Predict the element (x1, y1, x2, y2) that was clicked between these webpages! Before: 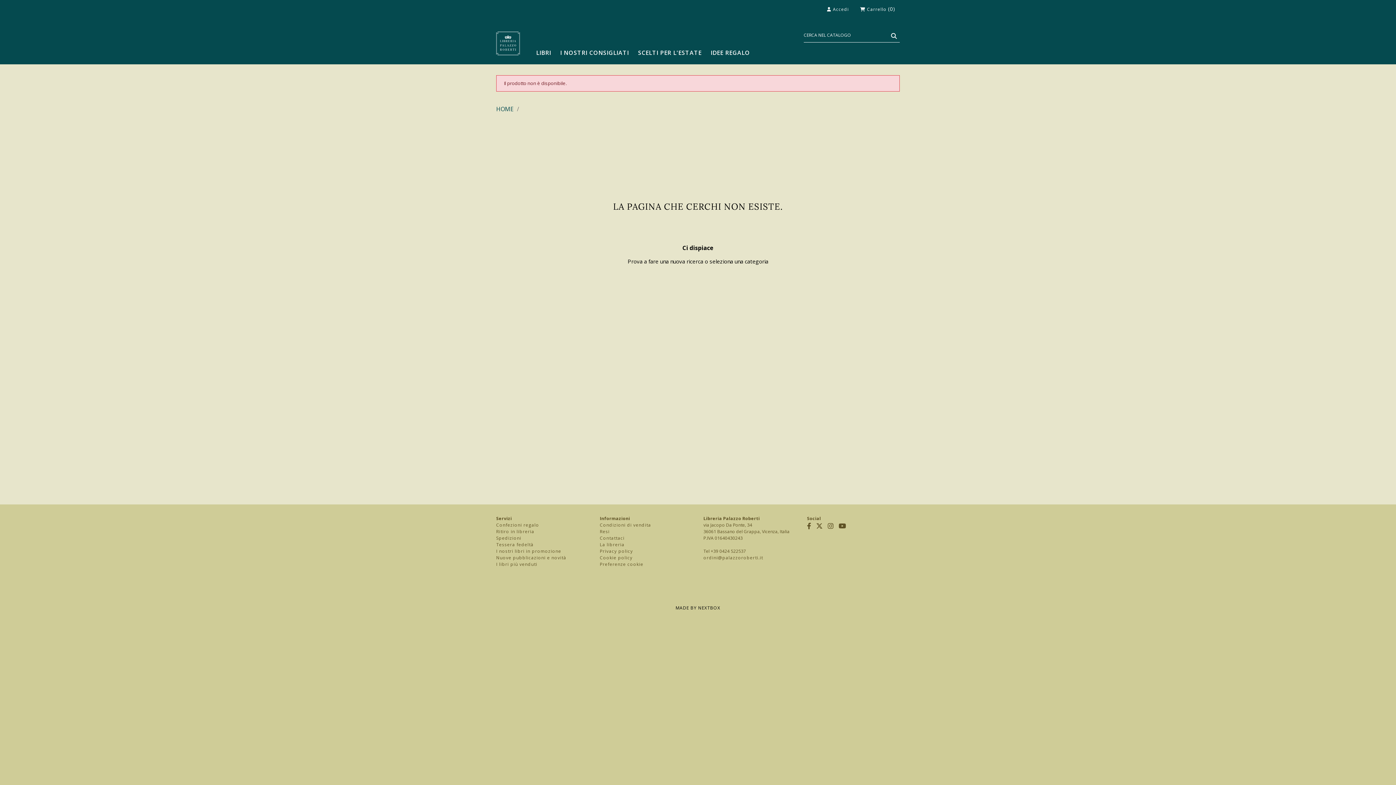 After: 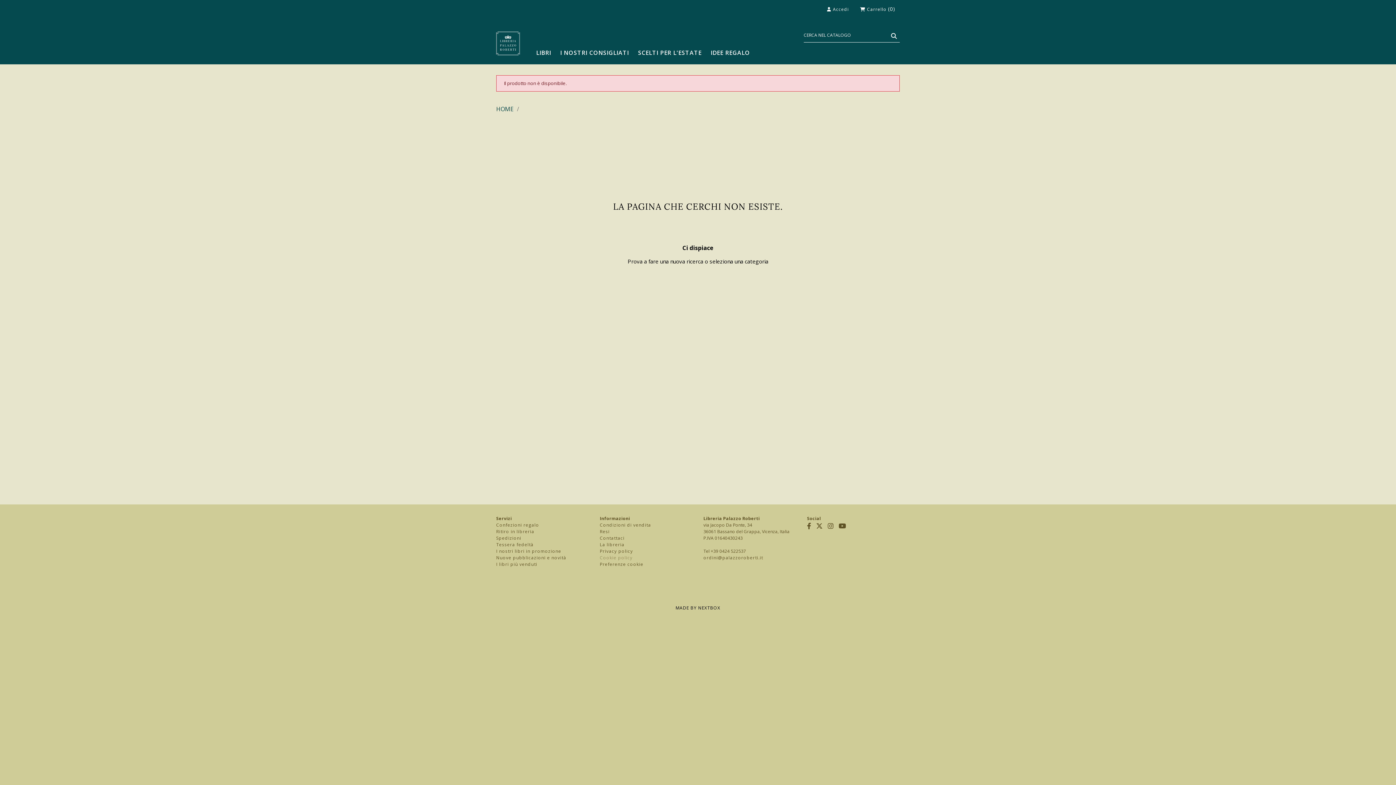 Action: label: Cookie policy bbox: (600, 554, 632, 561)